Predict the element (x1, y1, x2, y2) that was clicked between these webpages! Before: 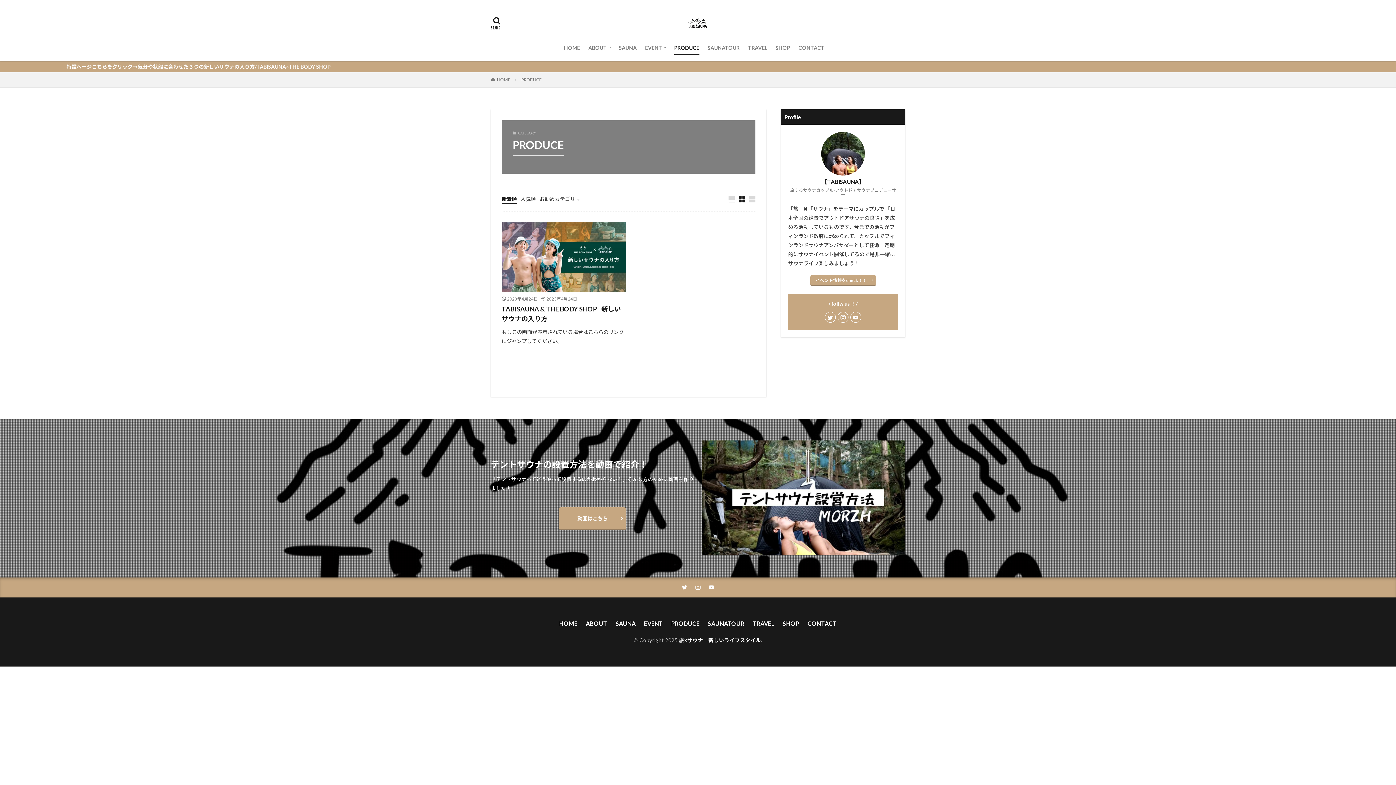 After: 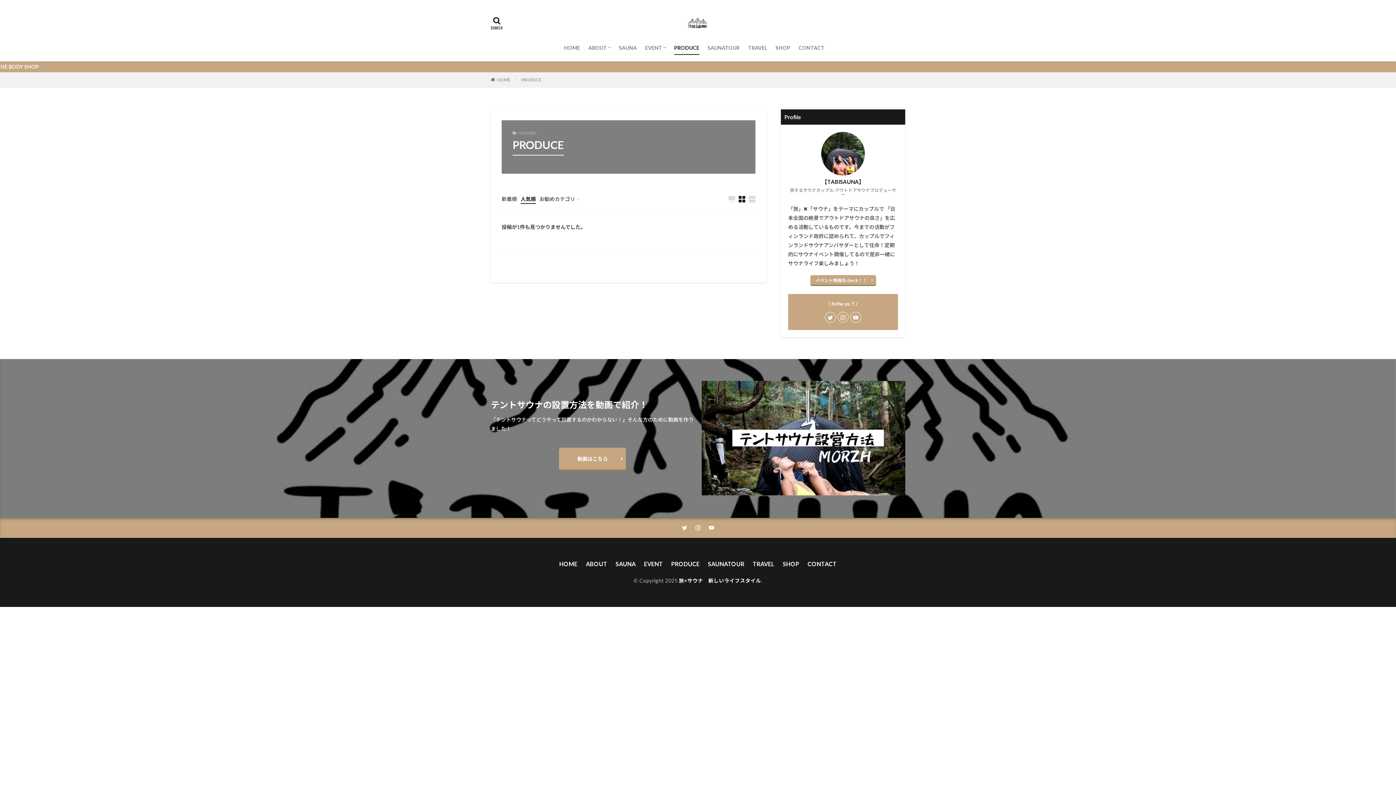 Action: label: 人気順 bbox: (520, 196, 536, 202)